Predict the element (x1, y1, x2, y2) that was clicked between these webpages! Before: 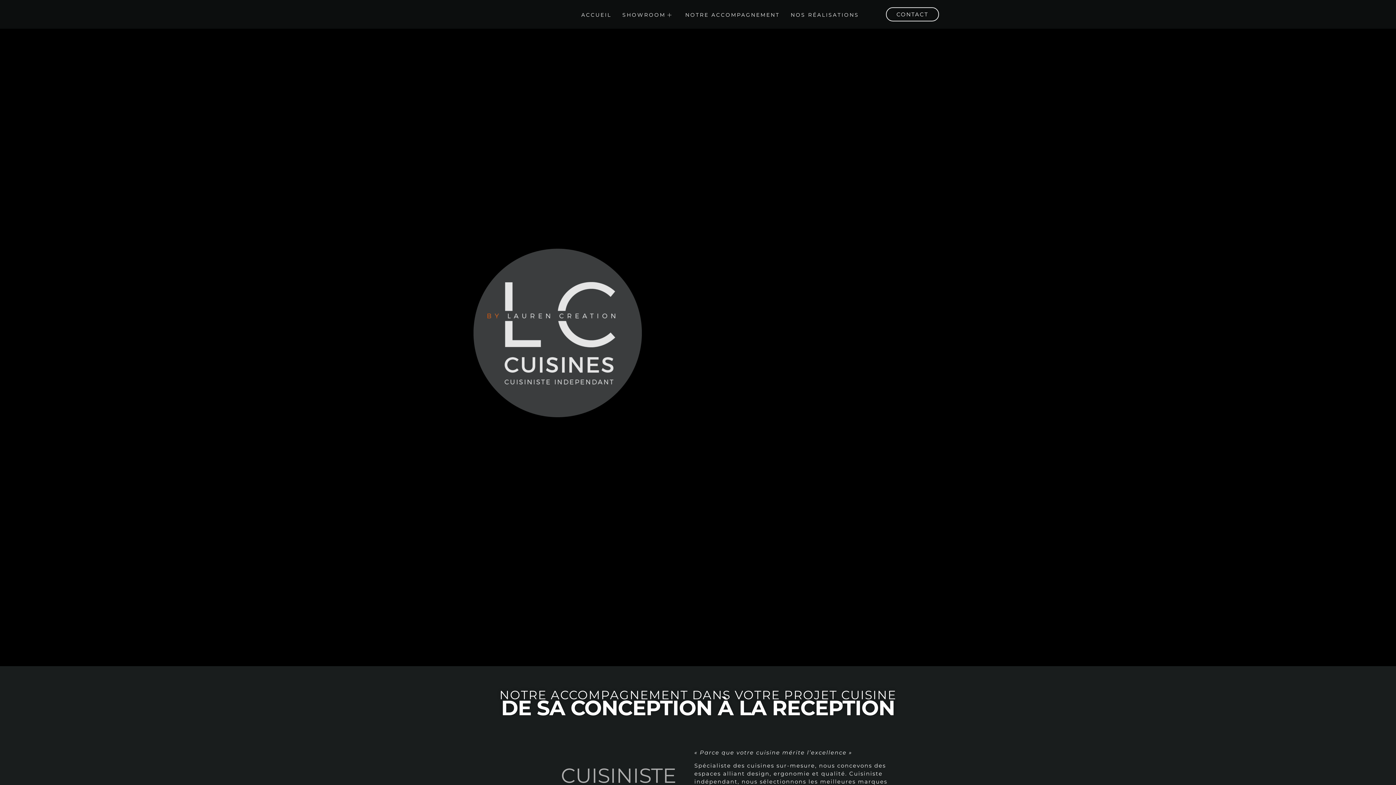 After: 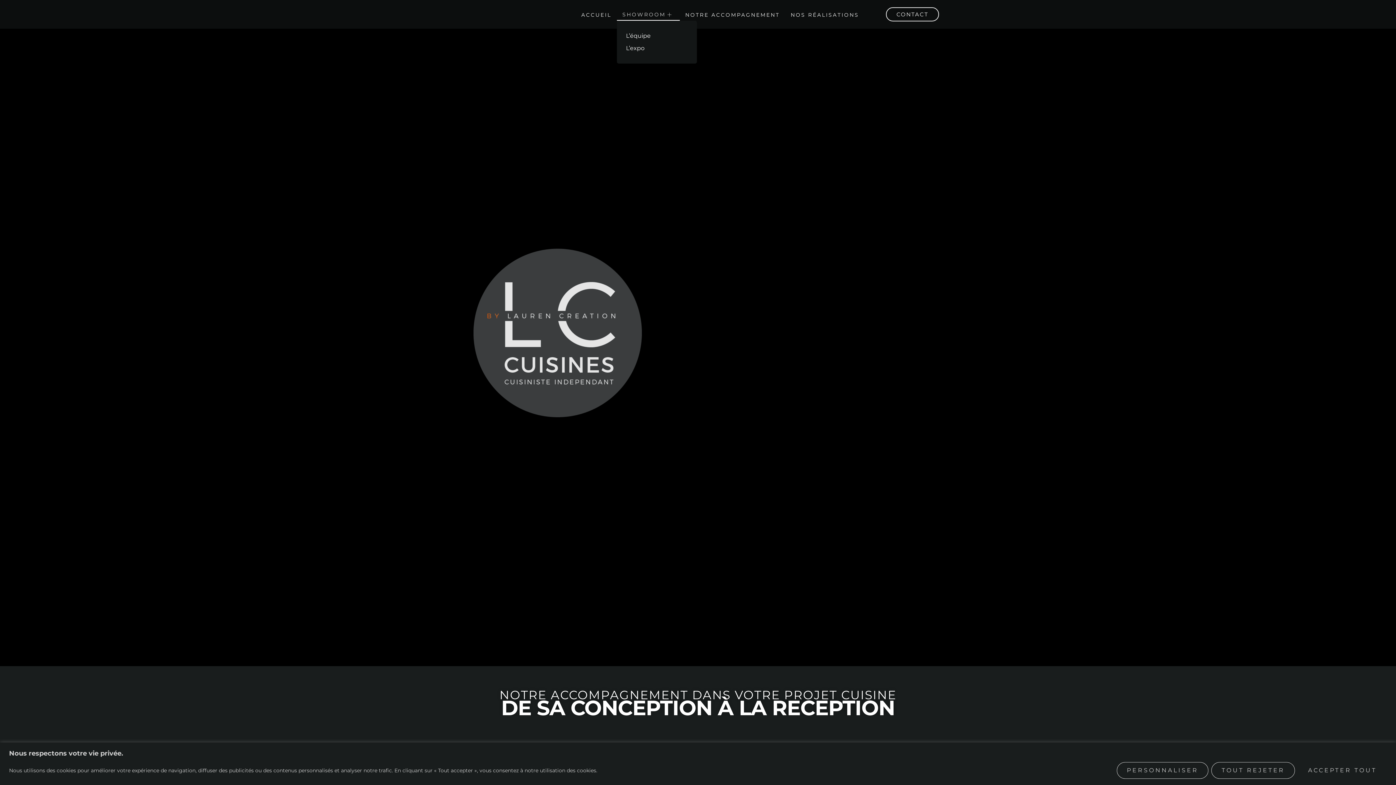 Action: label: SHOWROOM bbox: (617, 9, 679, 20)